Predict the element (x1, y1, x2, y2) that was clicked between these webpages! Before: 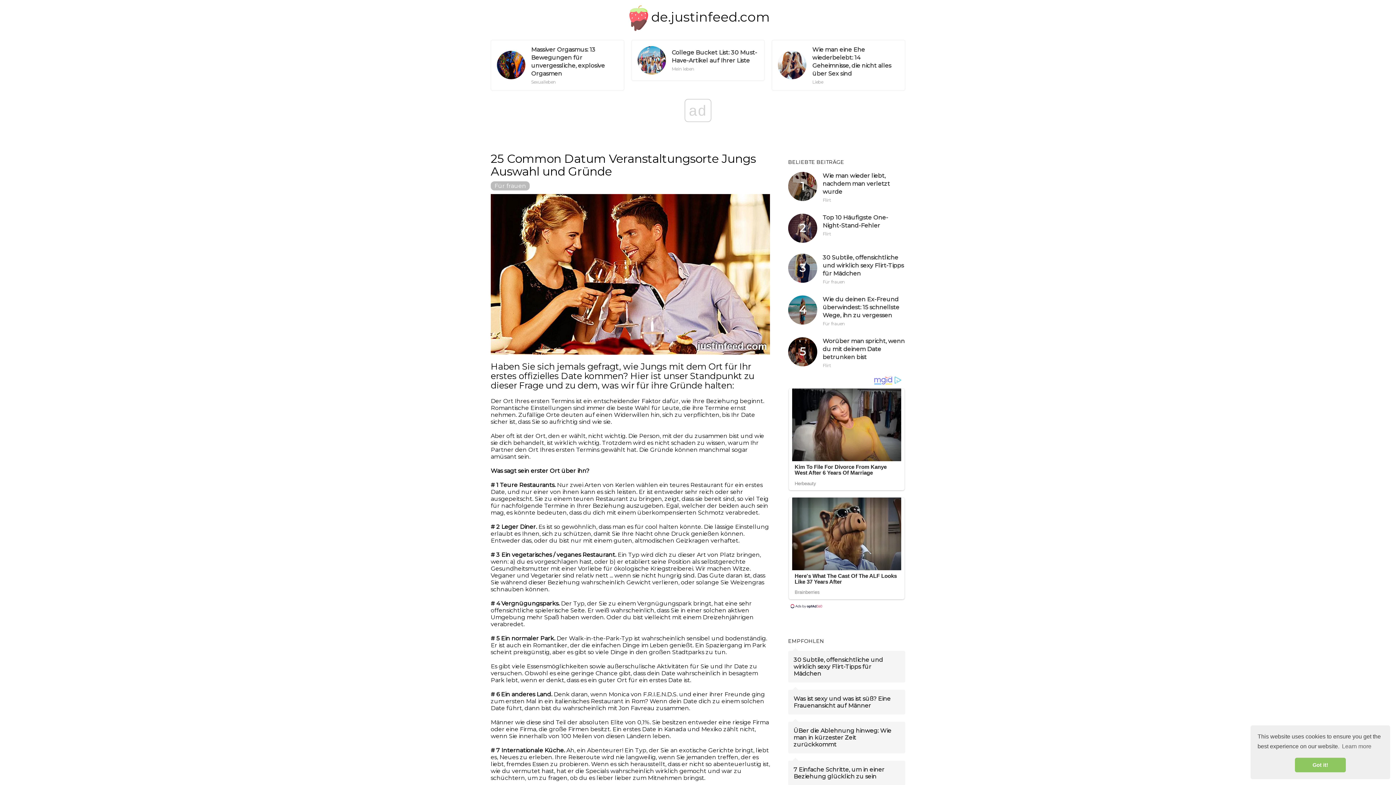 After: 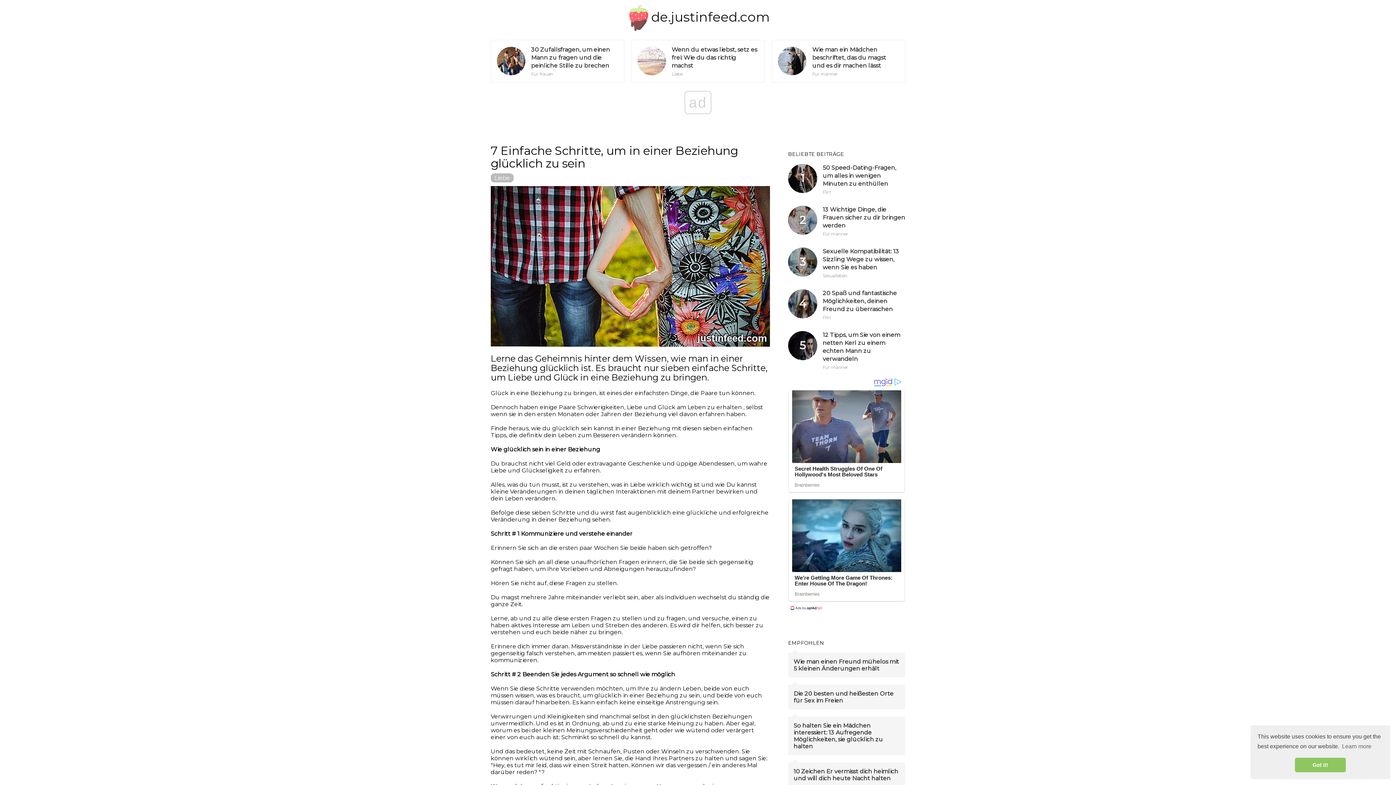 Action: bbox: (788, 761, 905, 785) label: 7 Einfache Schritte, um in einer Beziehung glücklich zu sein